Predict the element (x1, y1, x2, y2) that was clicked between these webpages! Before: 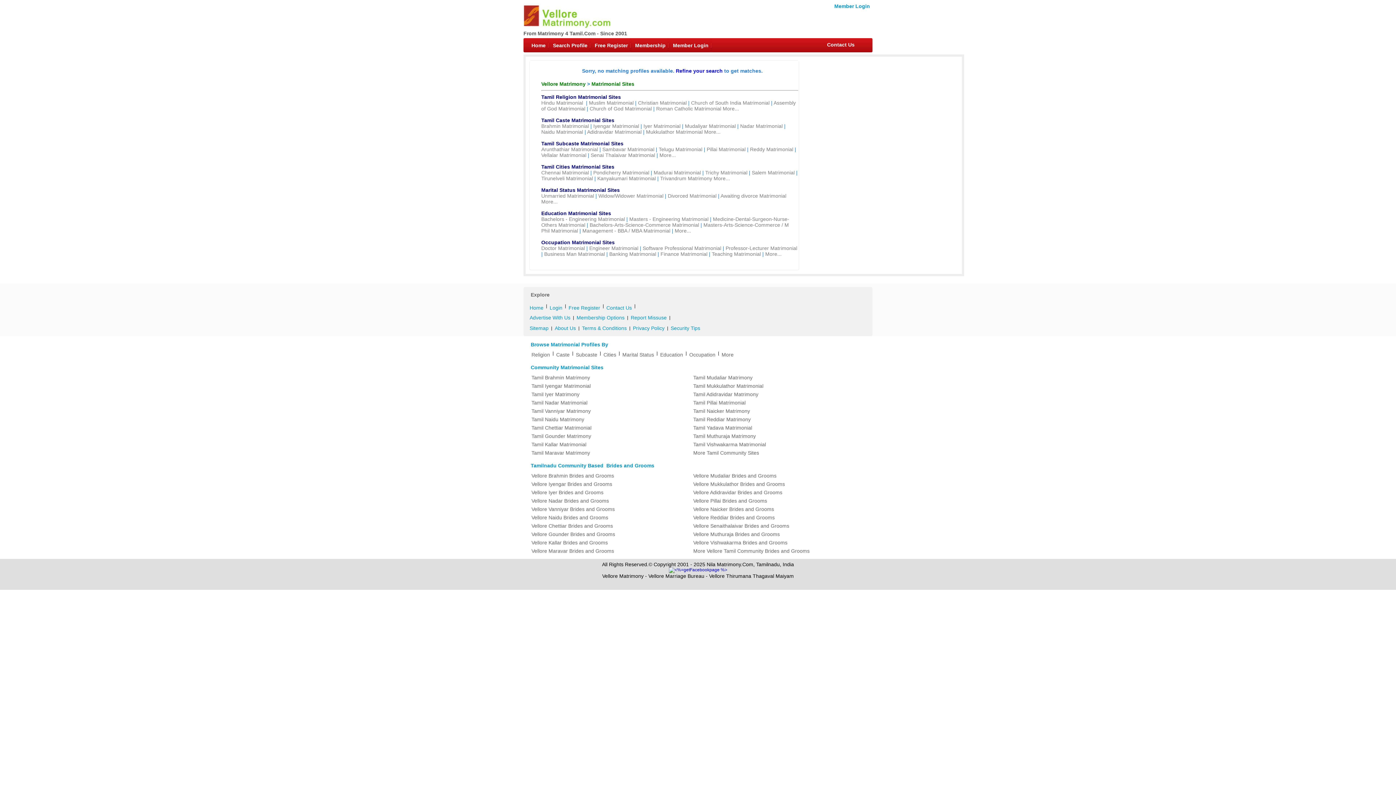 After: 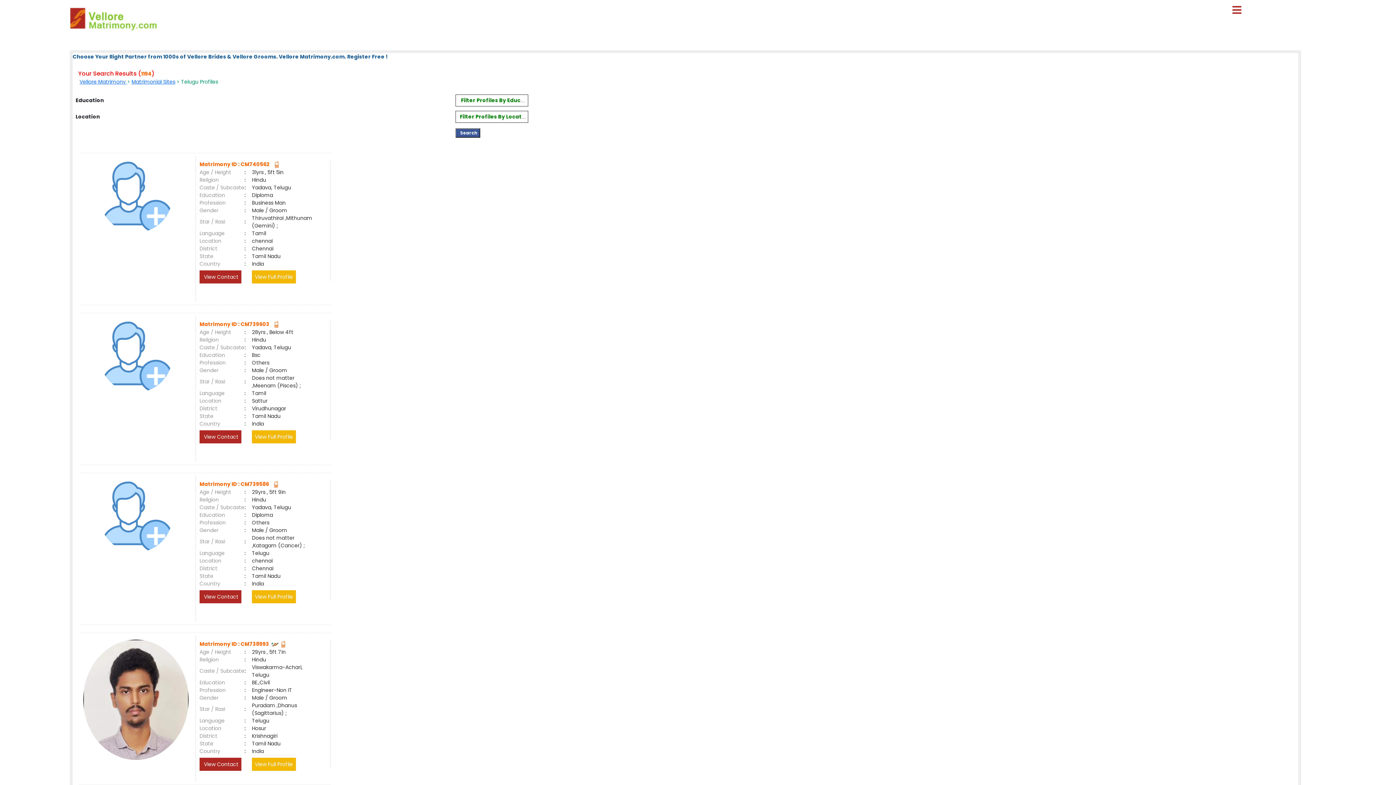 Action: label: Telugu Matrimonial bbox: (658, 146, 702, 152)